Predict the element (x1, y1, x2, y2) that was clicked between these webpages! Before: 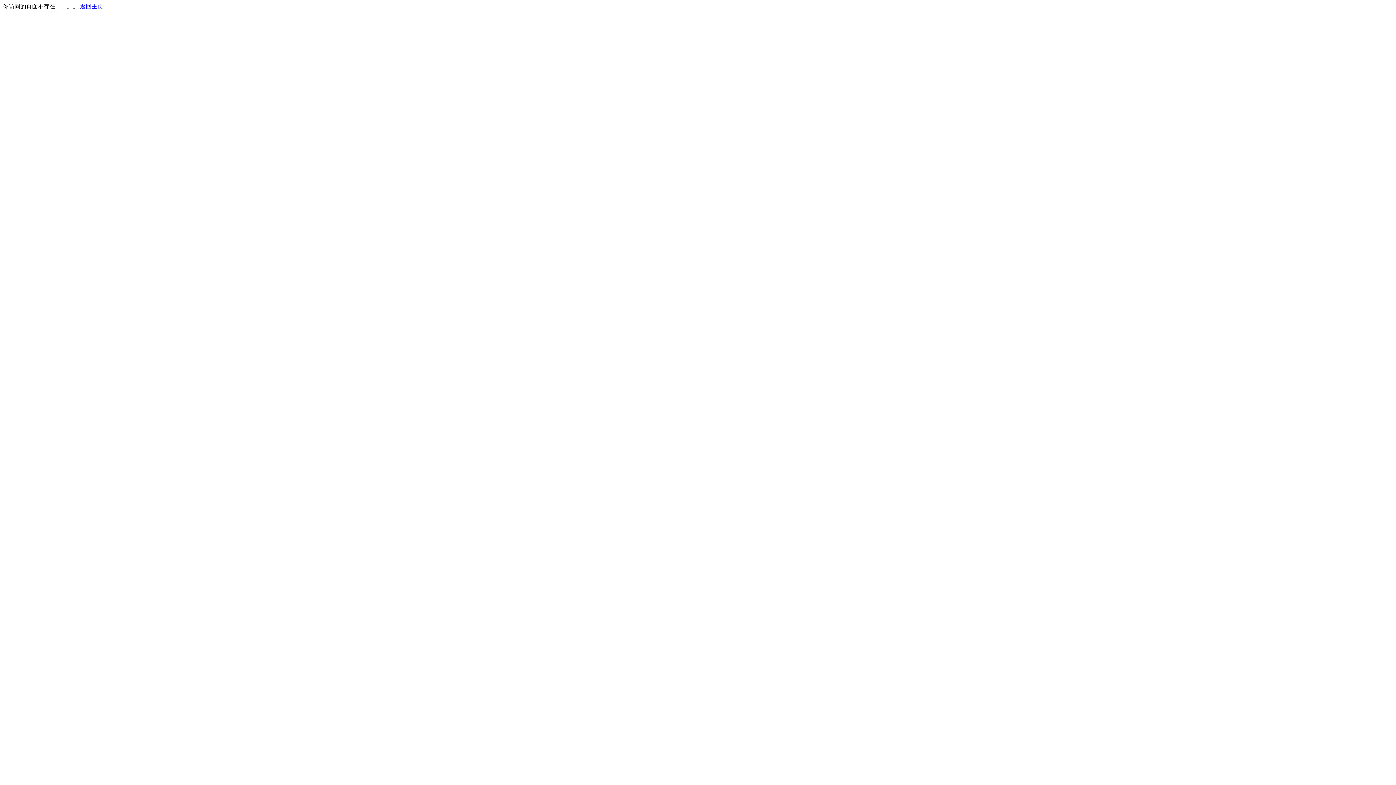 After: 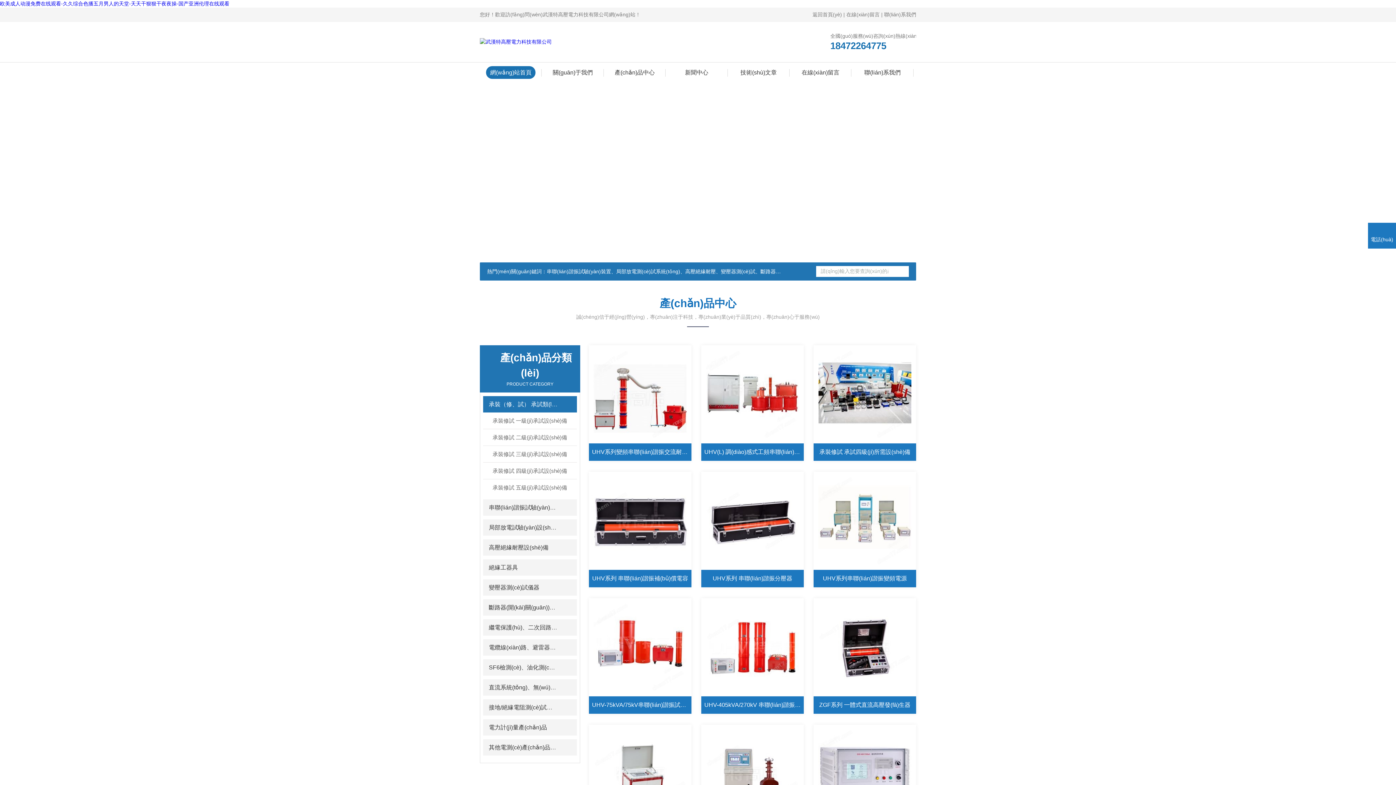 Action: bbox: (80, 3, 103, 9) label: 返回主页